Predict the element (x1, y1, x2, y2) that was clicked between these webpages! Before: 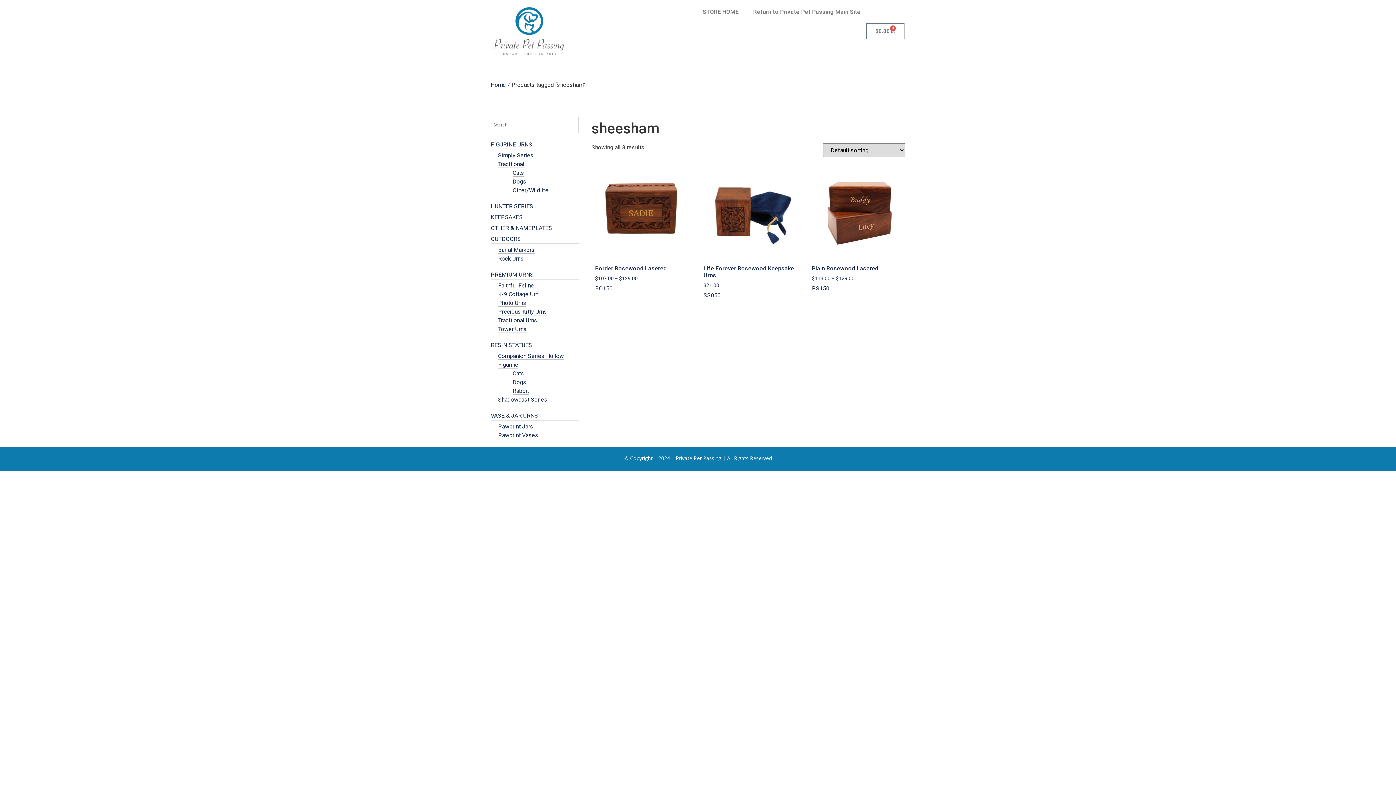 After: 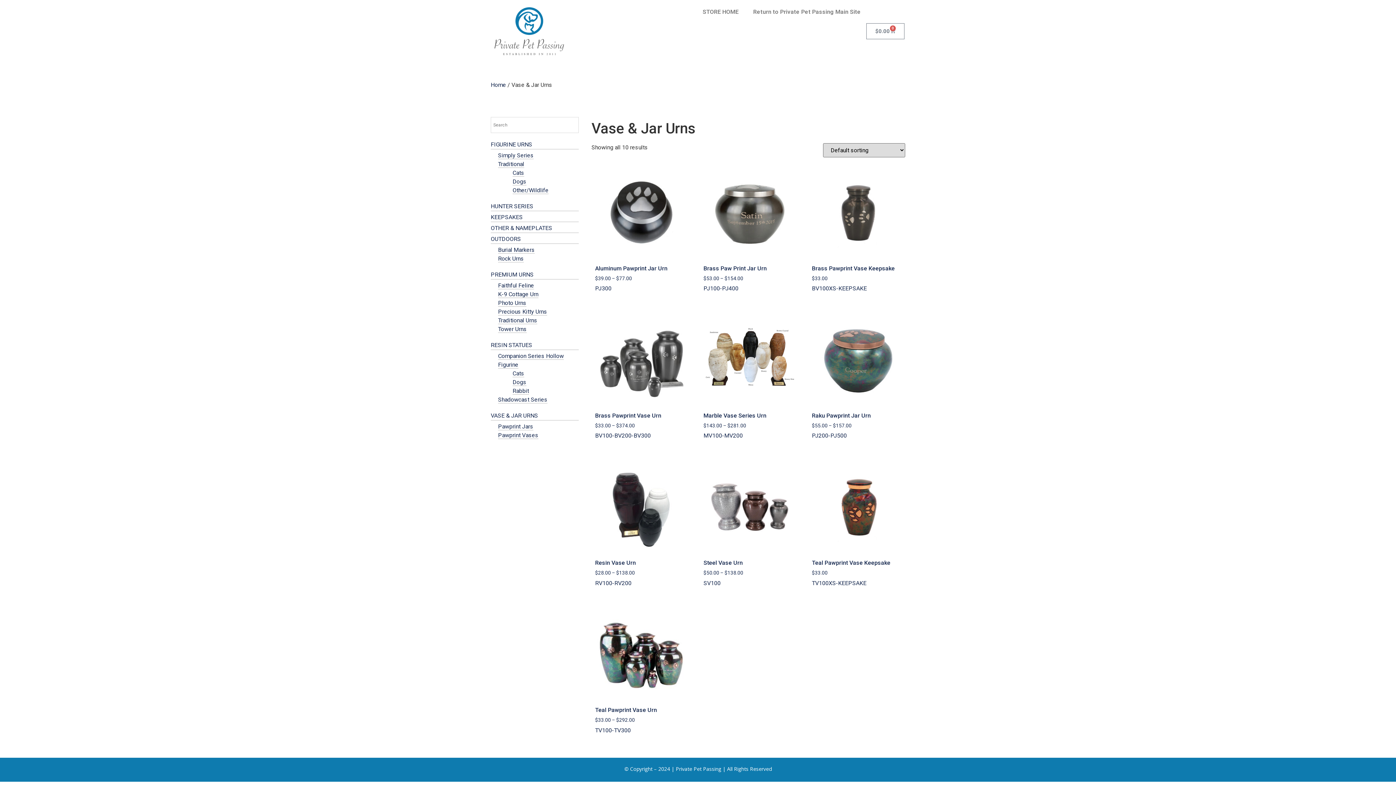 Action: label: VASE & JAR URNS bbox: (490, 411, 578, 420)